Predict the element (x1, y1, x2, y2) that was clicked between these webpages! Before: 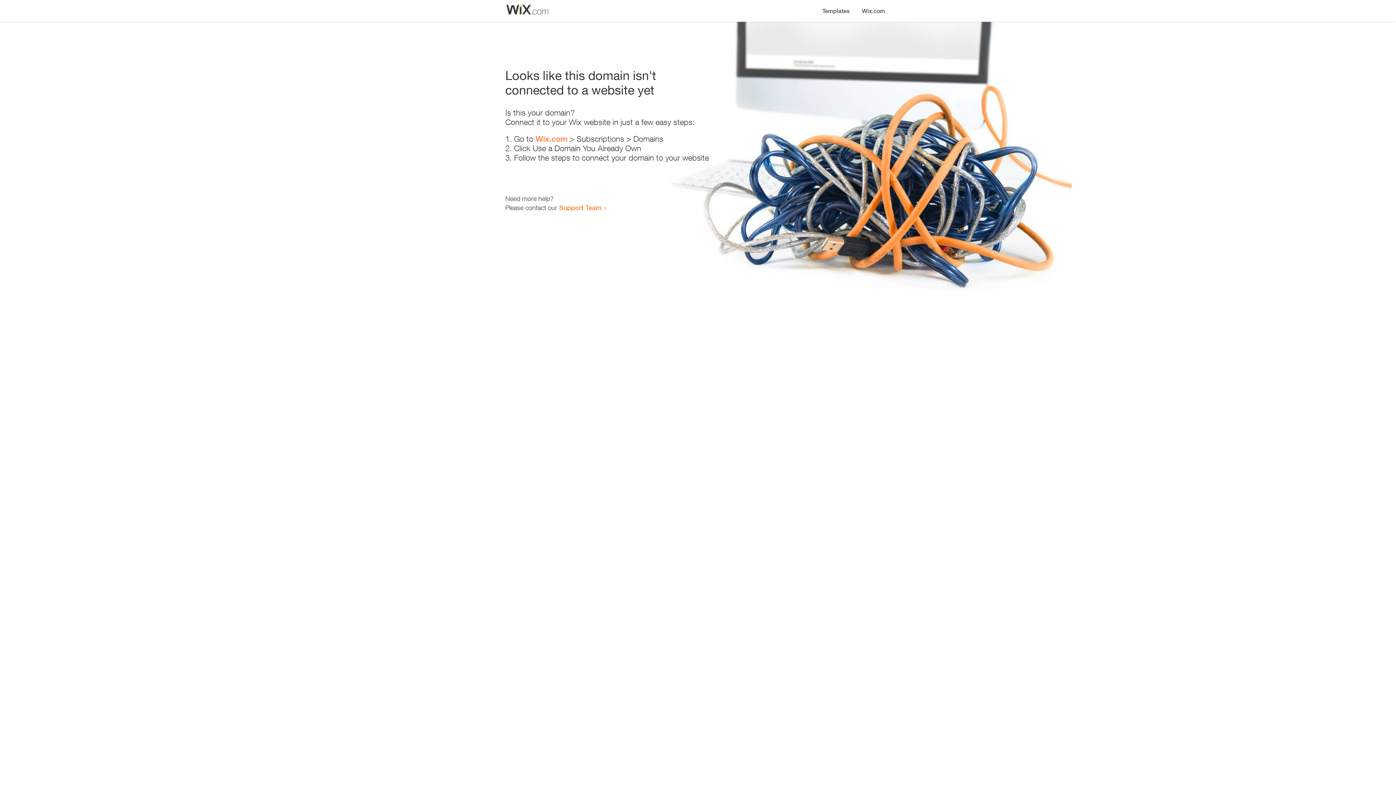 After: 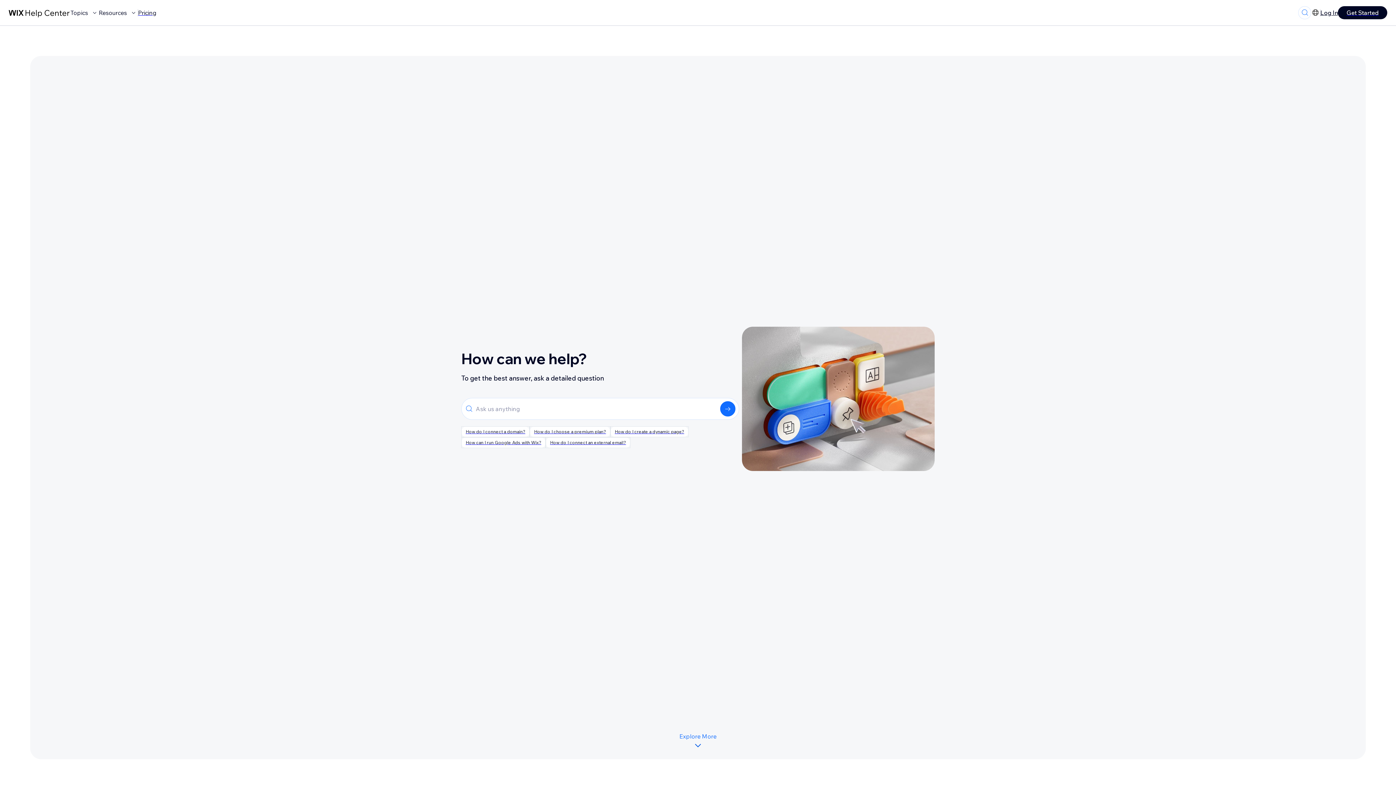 Action: label: Support Team bbox: (559, 203, 601, 211)